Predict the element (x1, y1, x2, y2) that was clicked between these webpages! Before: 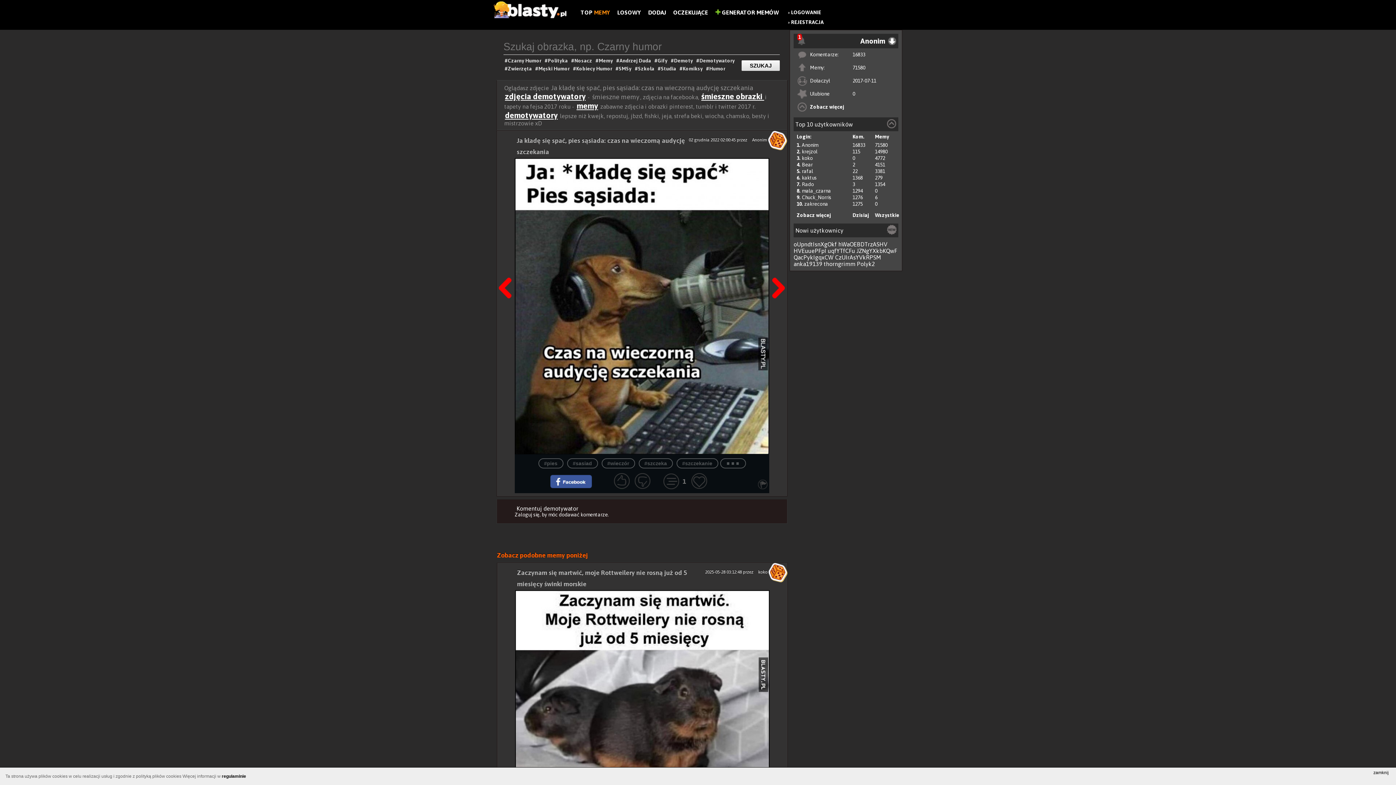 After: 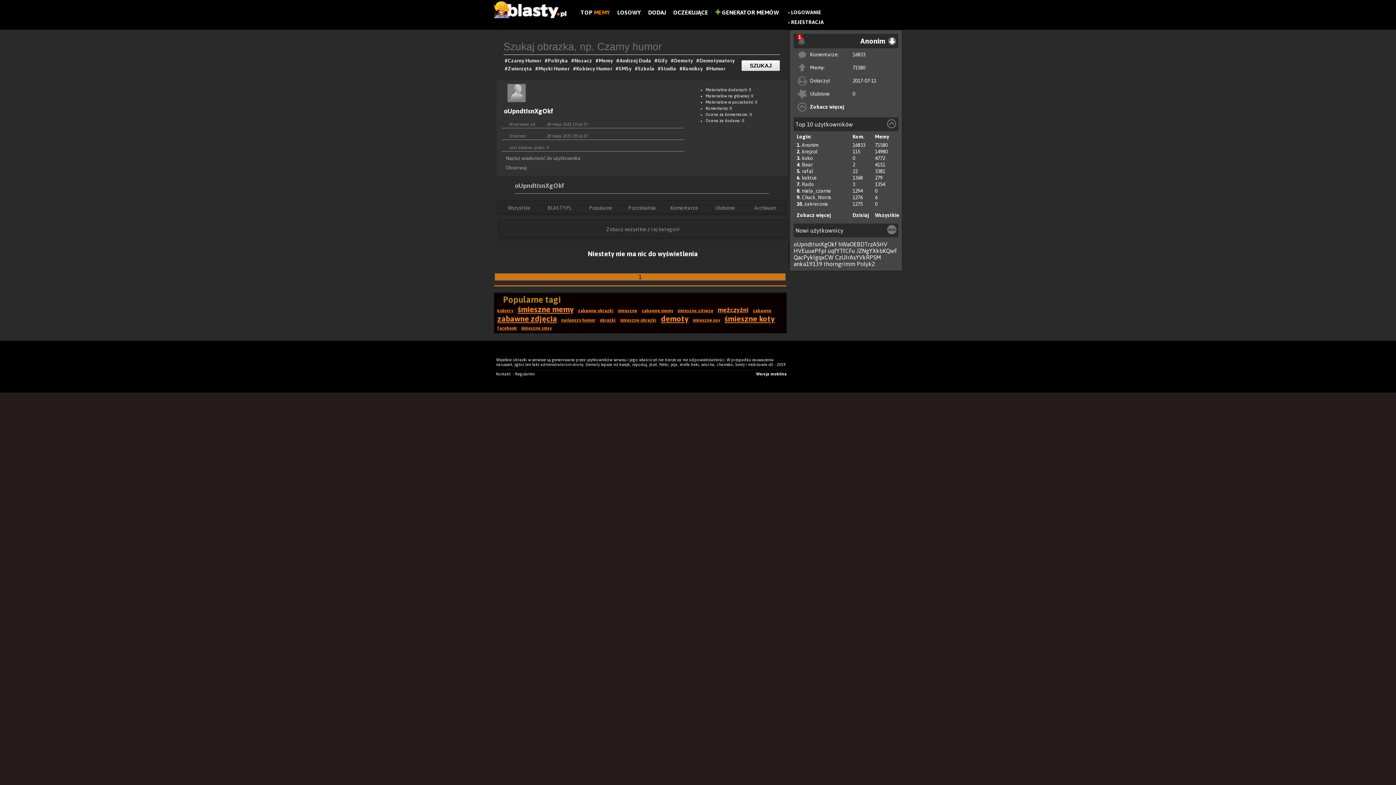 Action: label: oUpndtIsnXgOkf bbox: (793, 241, 837, 247)